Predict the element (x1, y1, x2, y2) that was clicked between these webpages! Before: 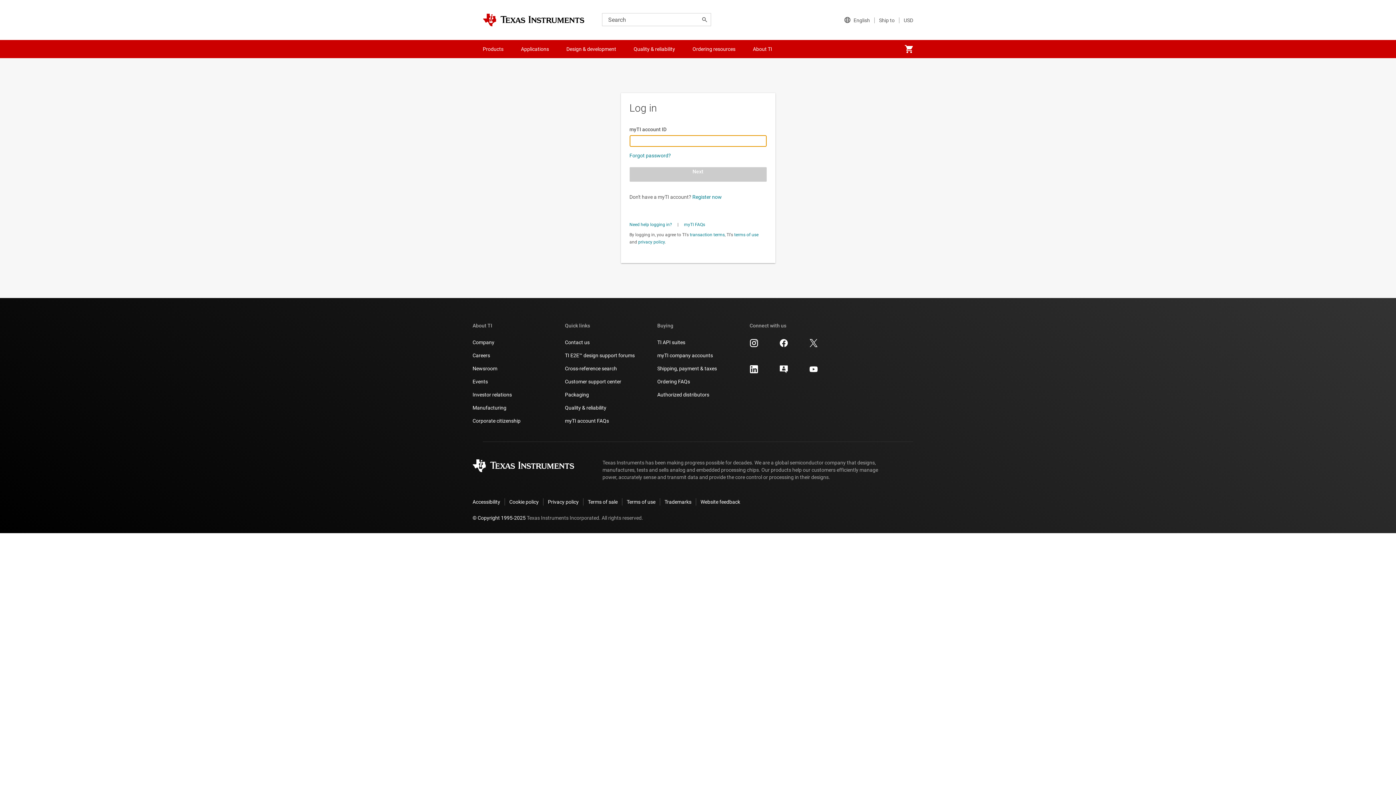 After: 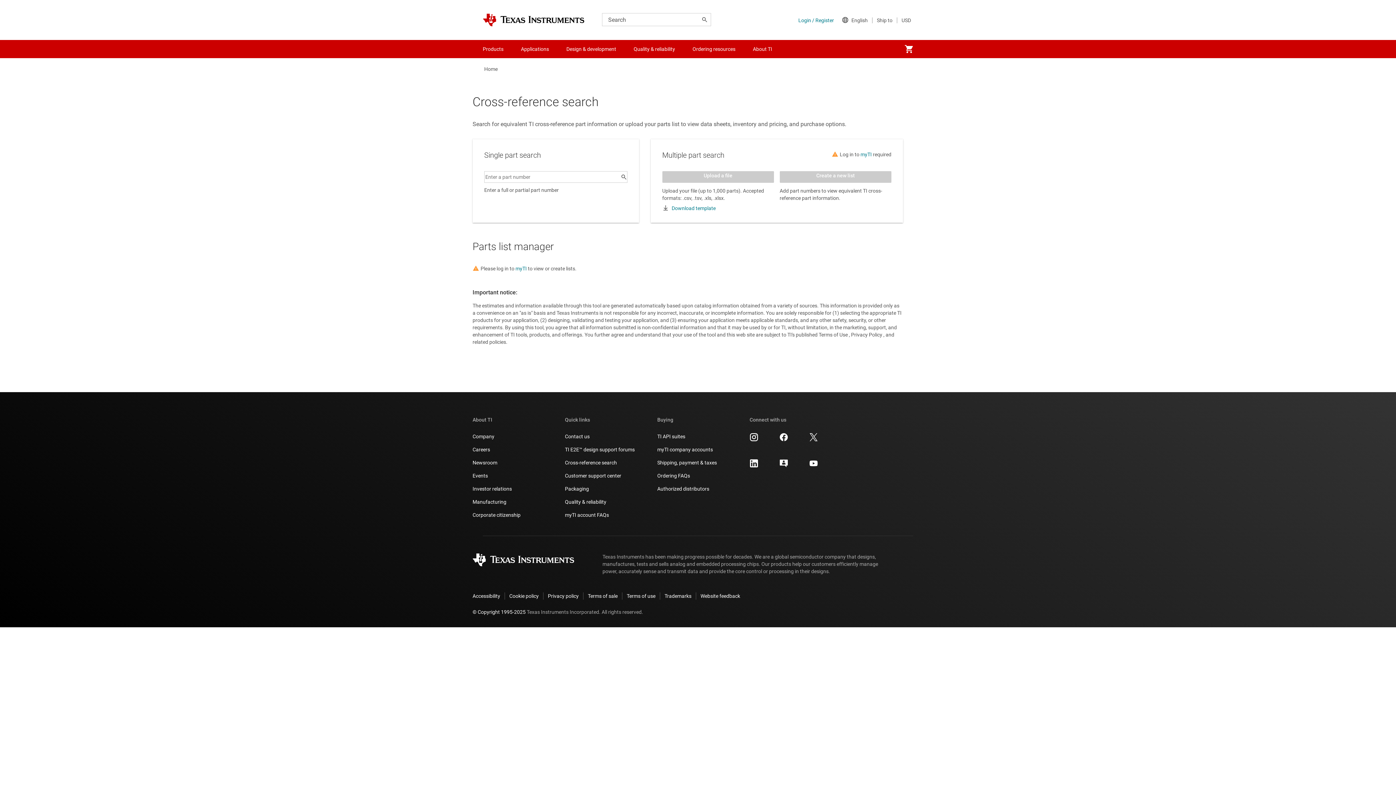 Action: bbox: (565, 365, 617, 372) label: Cross-reference search